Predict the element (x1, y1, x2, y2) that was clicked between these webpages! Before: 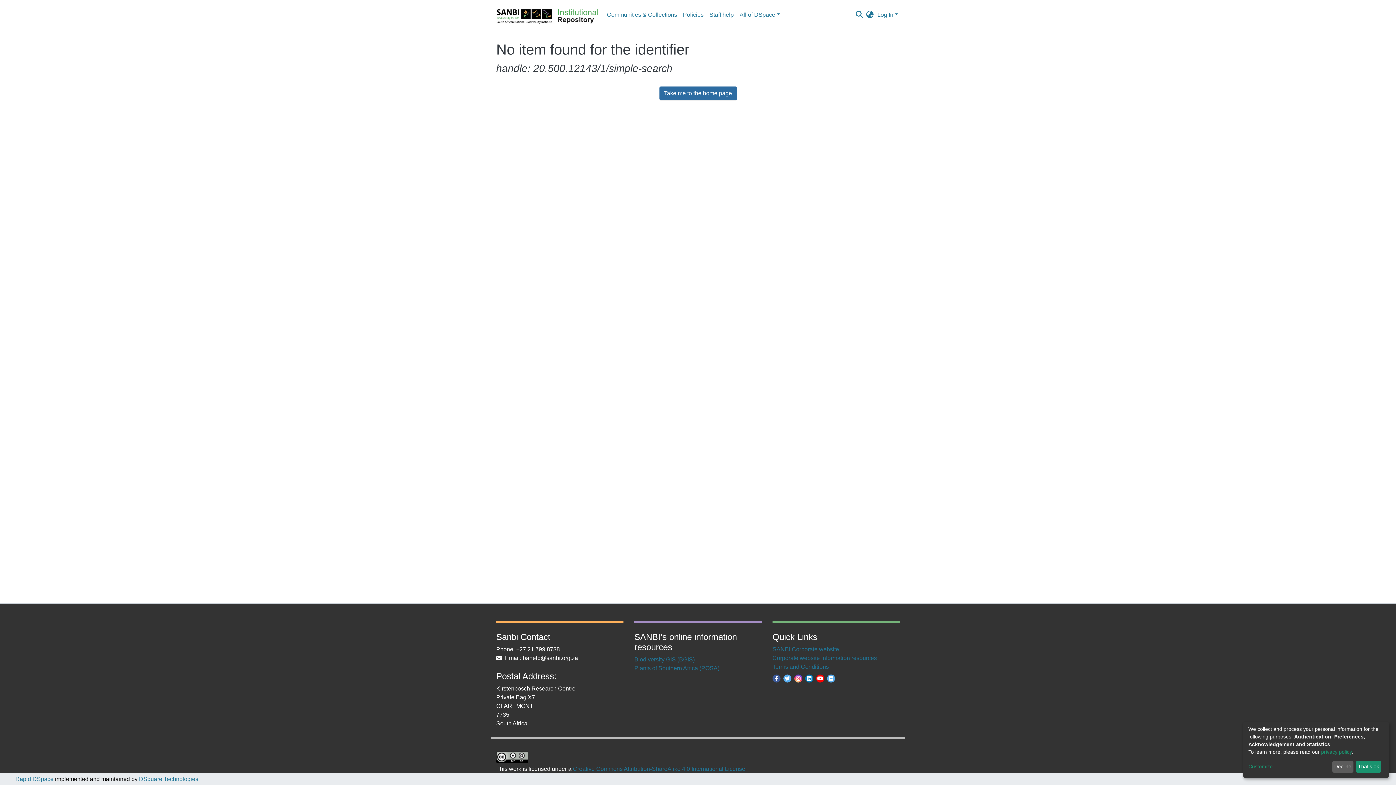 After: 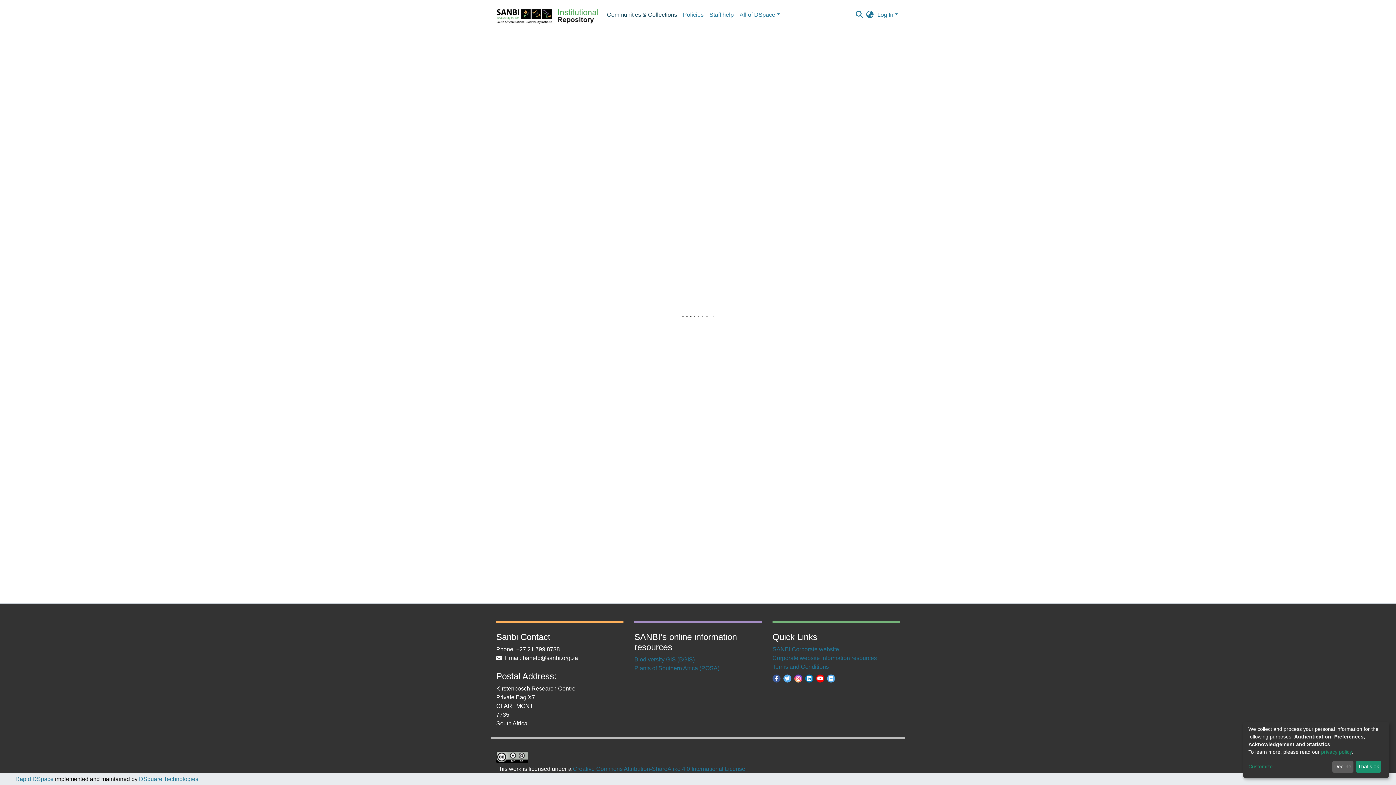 Action: bbox: (502, 7, 578, 22) label: Communities & Collections